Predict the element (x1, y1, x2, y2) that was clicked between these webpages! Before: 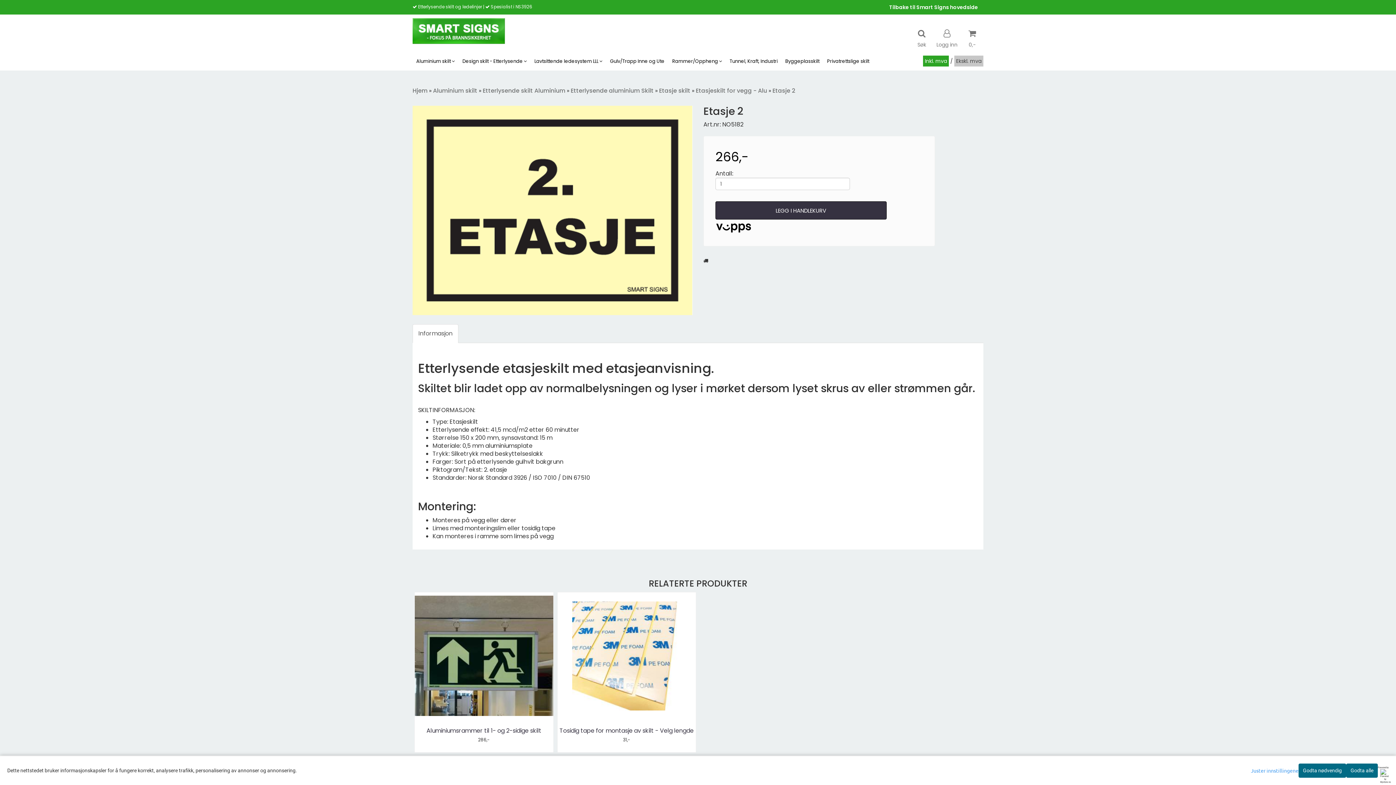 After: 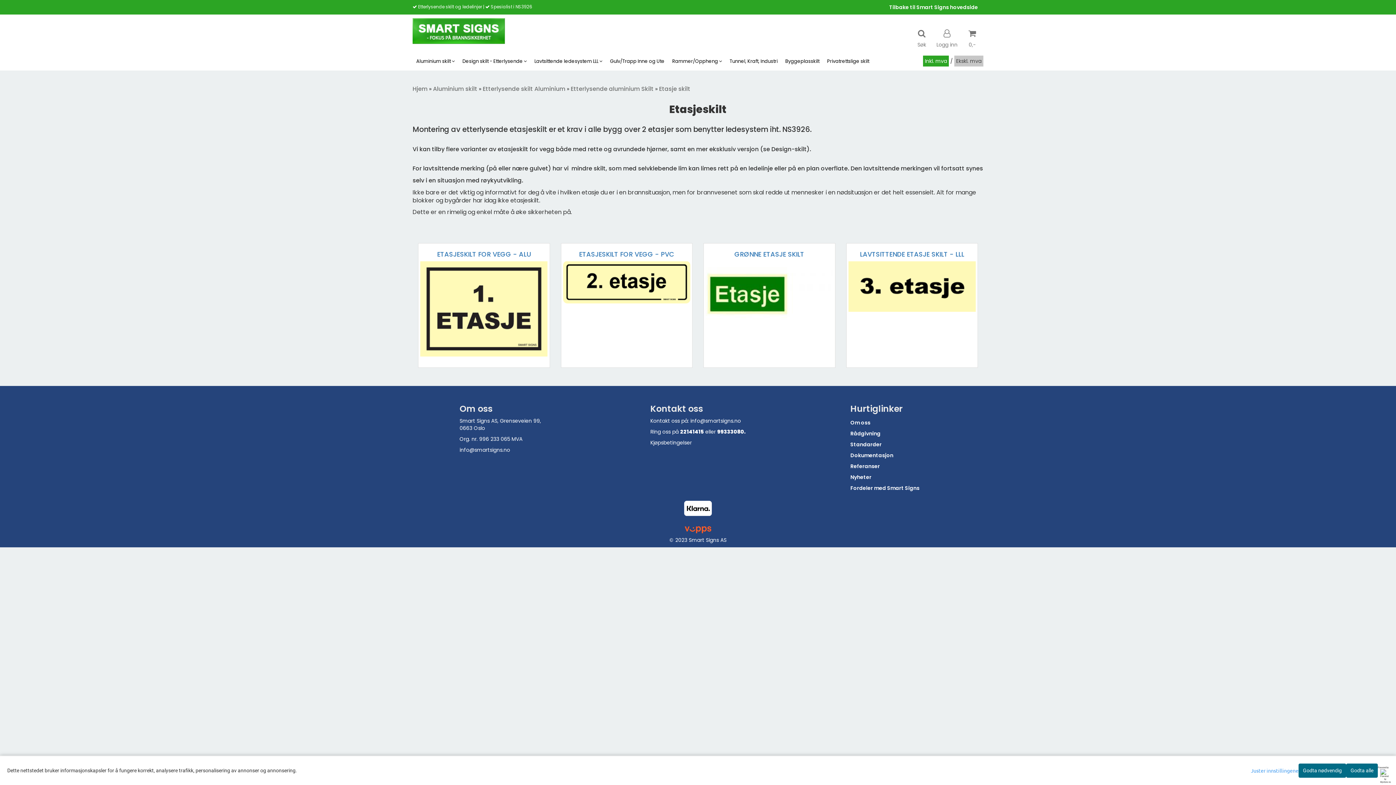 Action: label: Etasje skilt bbox: (659, 86, 690, 94)